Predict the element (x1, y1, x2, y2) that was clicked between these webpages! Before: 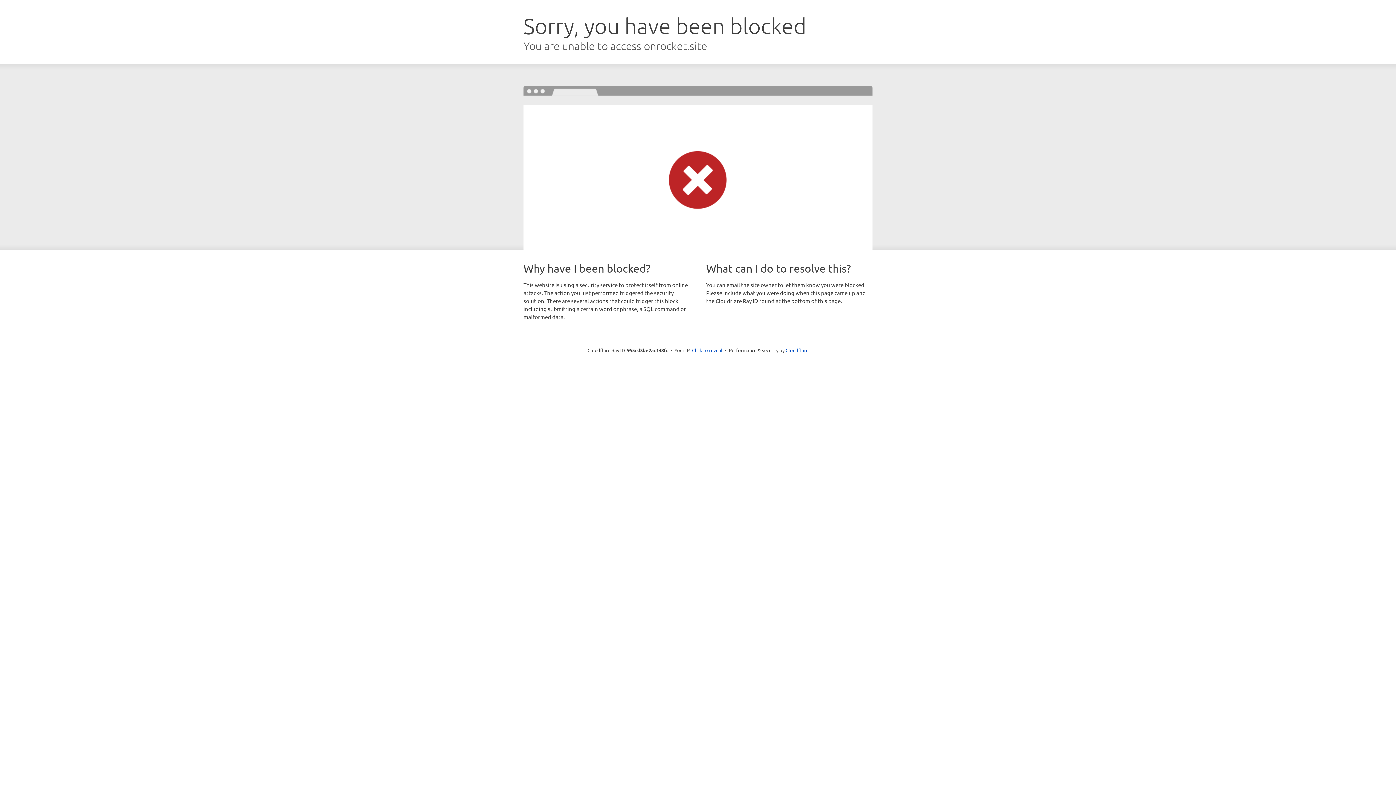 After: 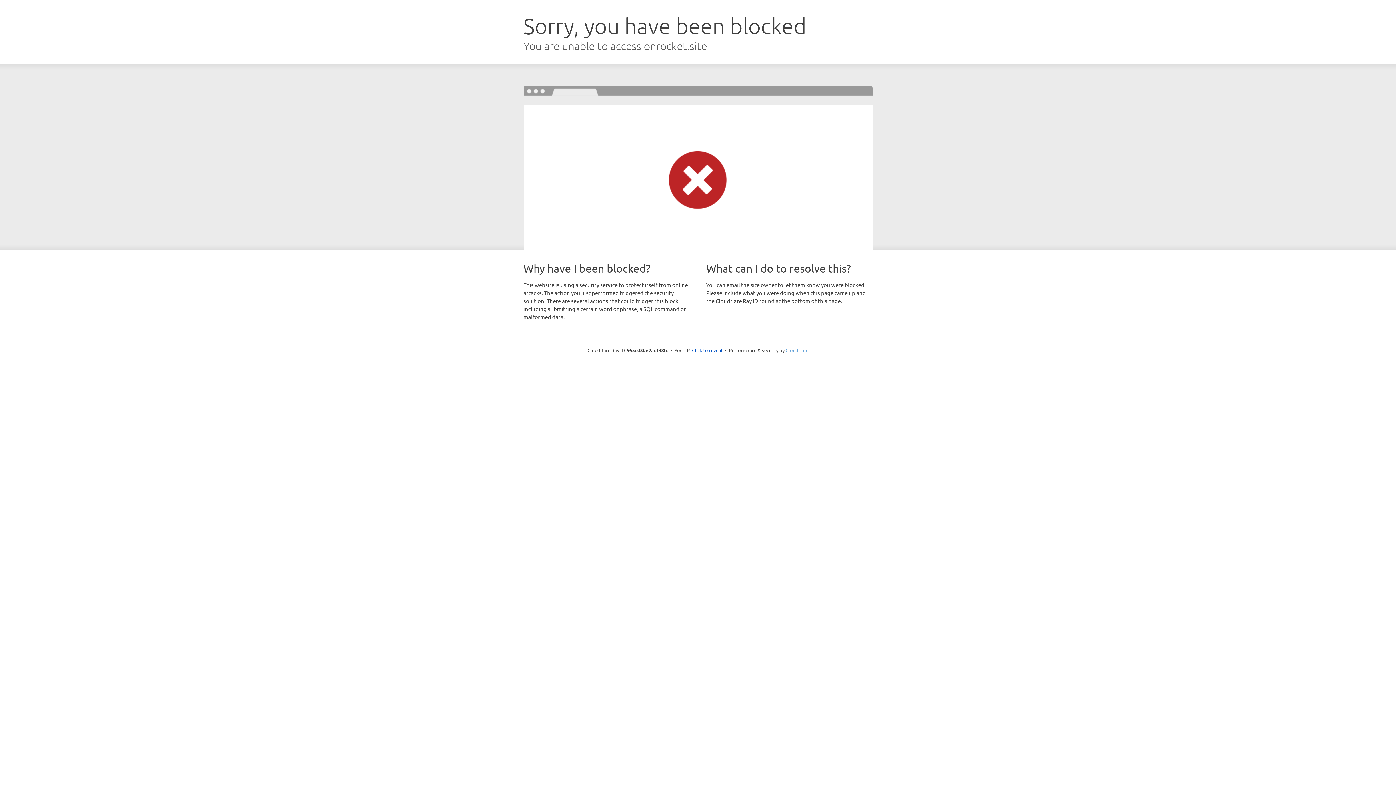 Action: bbox: (785, 347, 808, 353) label: Cloudflare